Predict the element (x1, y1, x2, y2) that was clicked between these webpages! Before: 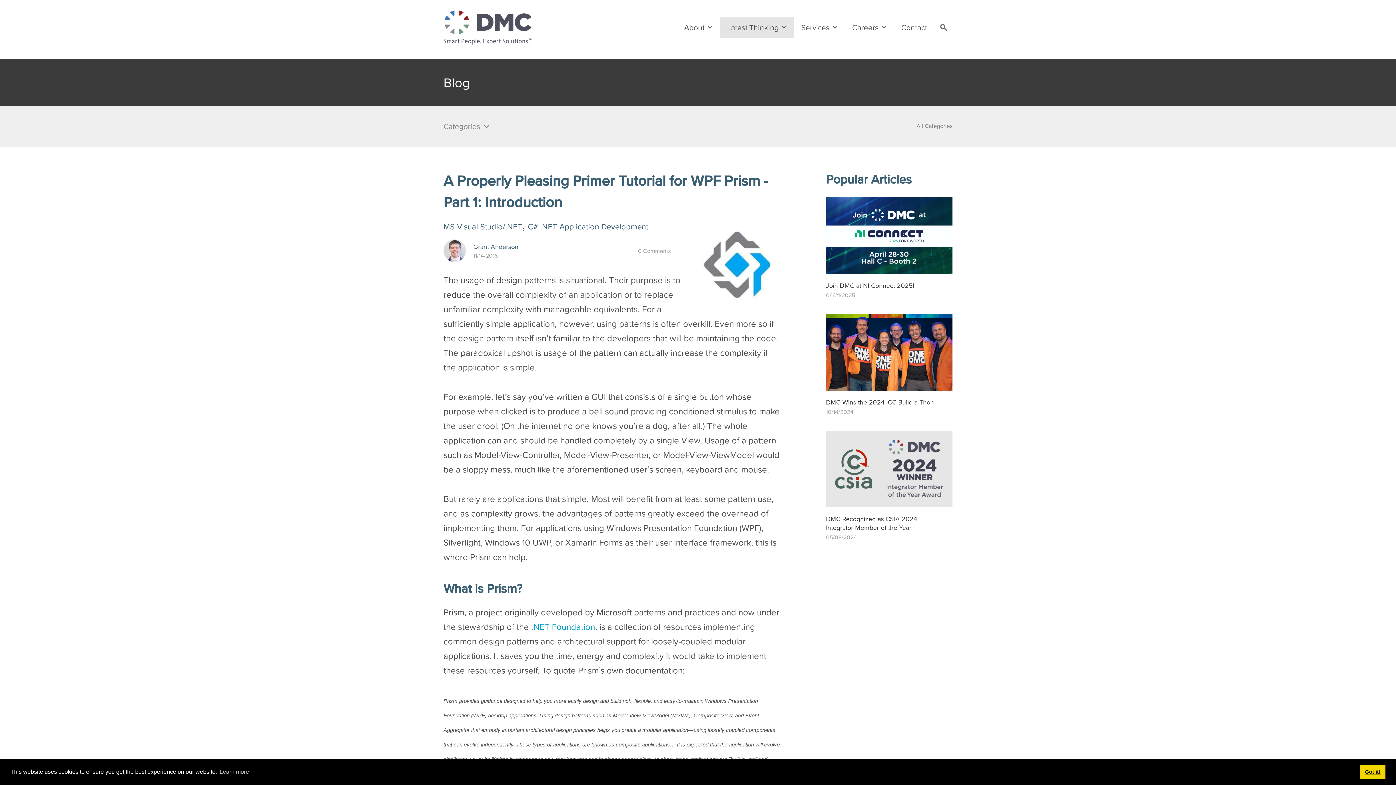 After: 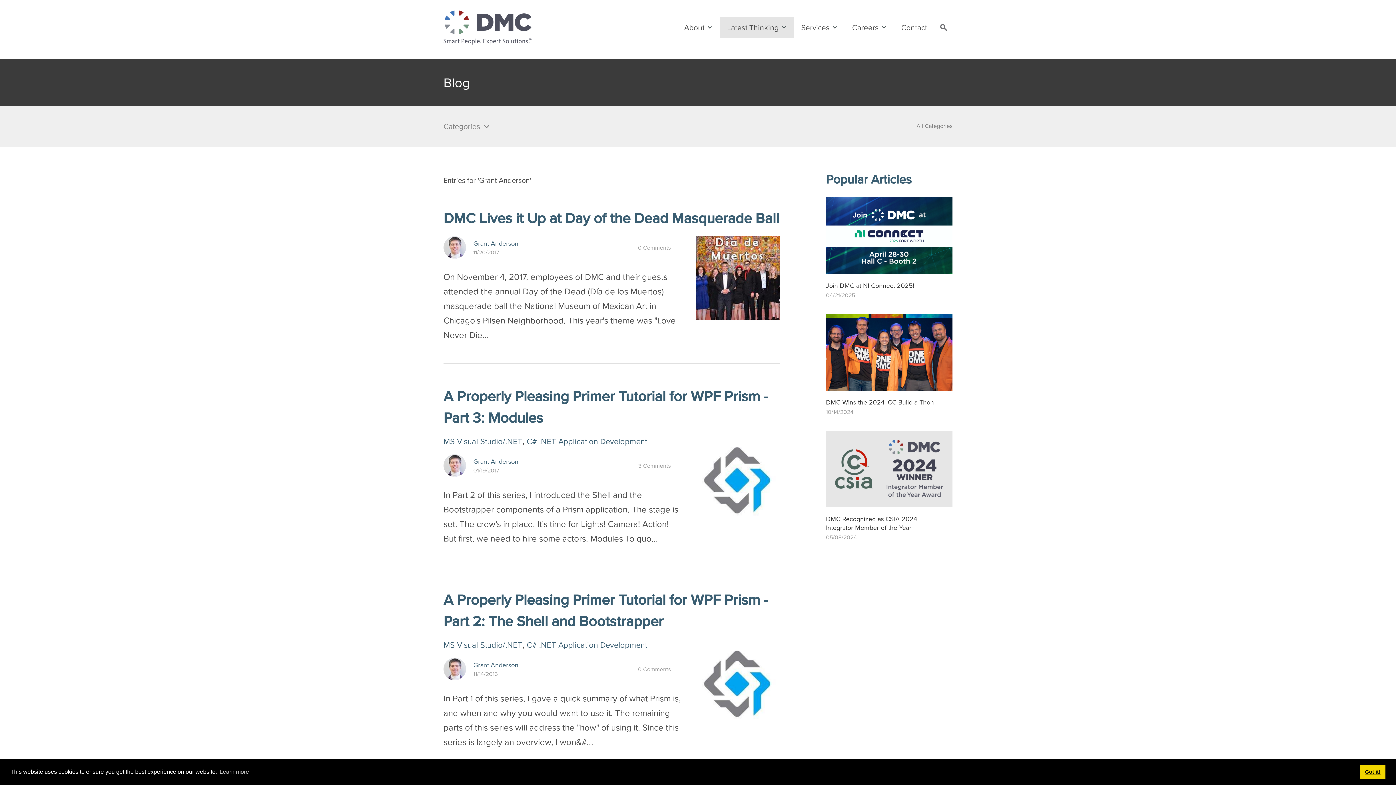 Action: label: Grant Anderson bbox: (473, 242, 518, 251)